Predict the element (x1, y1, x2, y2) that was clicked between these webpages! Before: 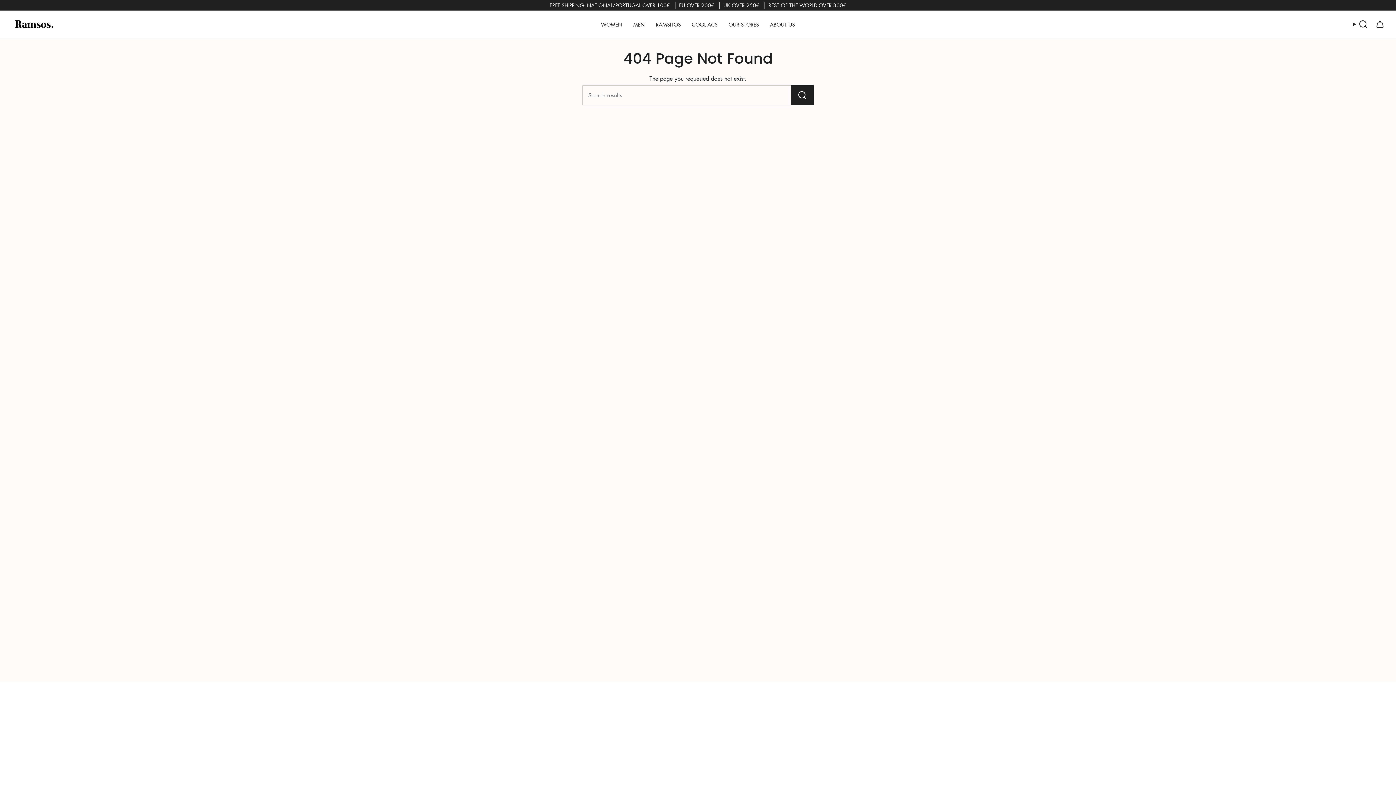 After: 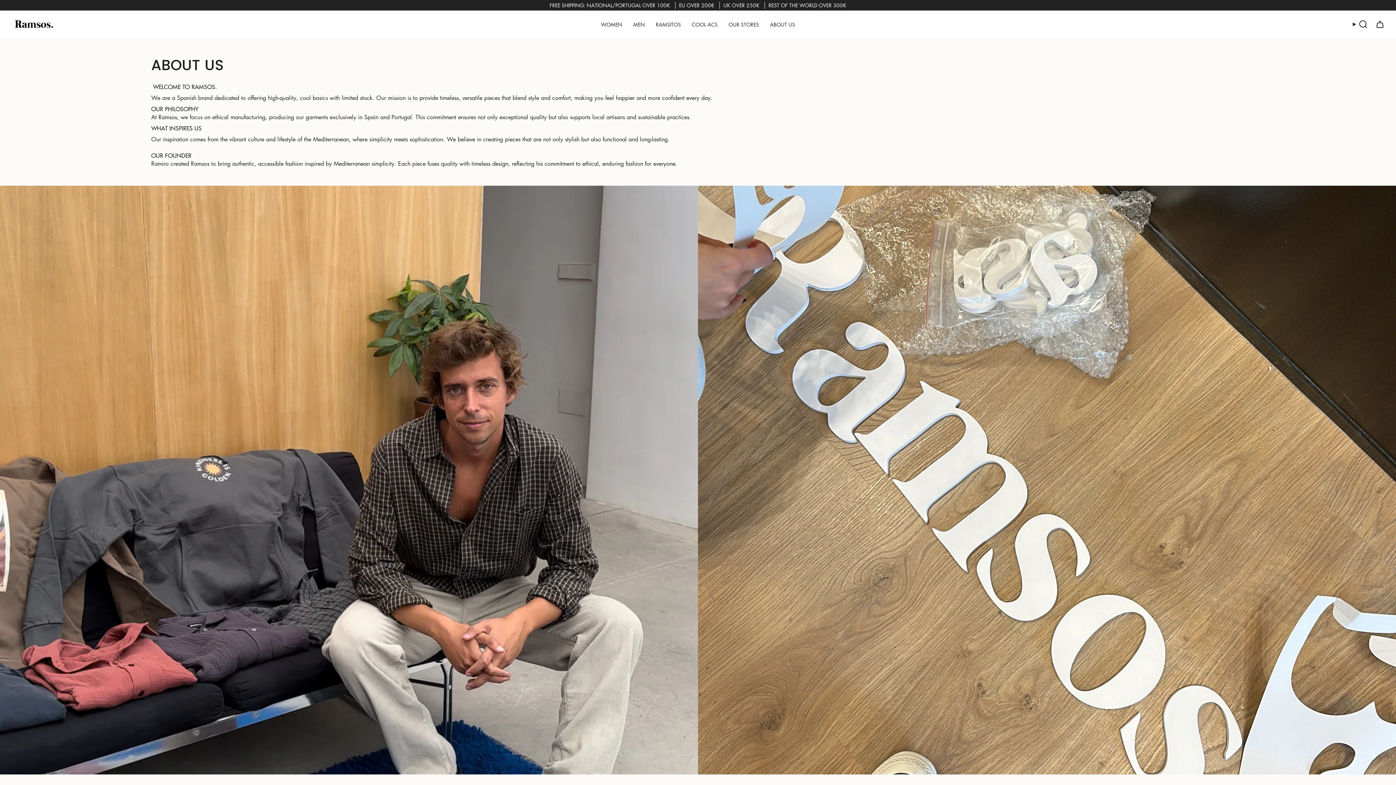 Action: bbox: (764, 16, 800, 32) label: ABOUT US